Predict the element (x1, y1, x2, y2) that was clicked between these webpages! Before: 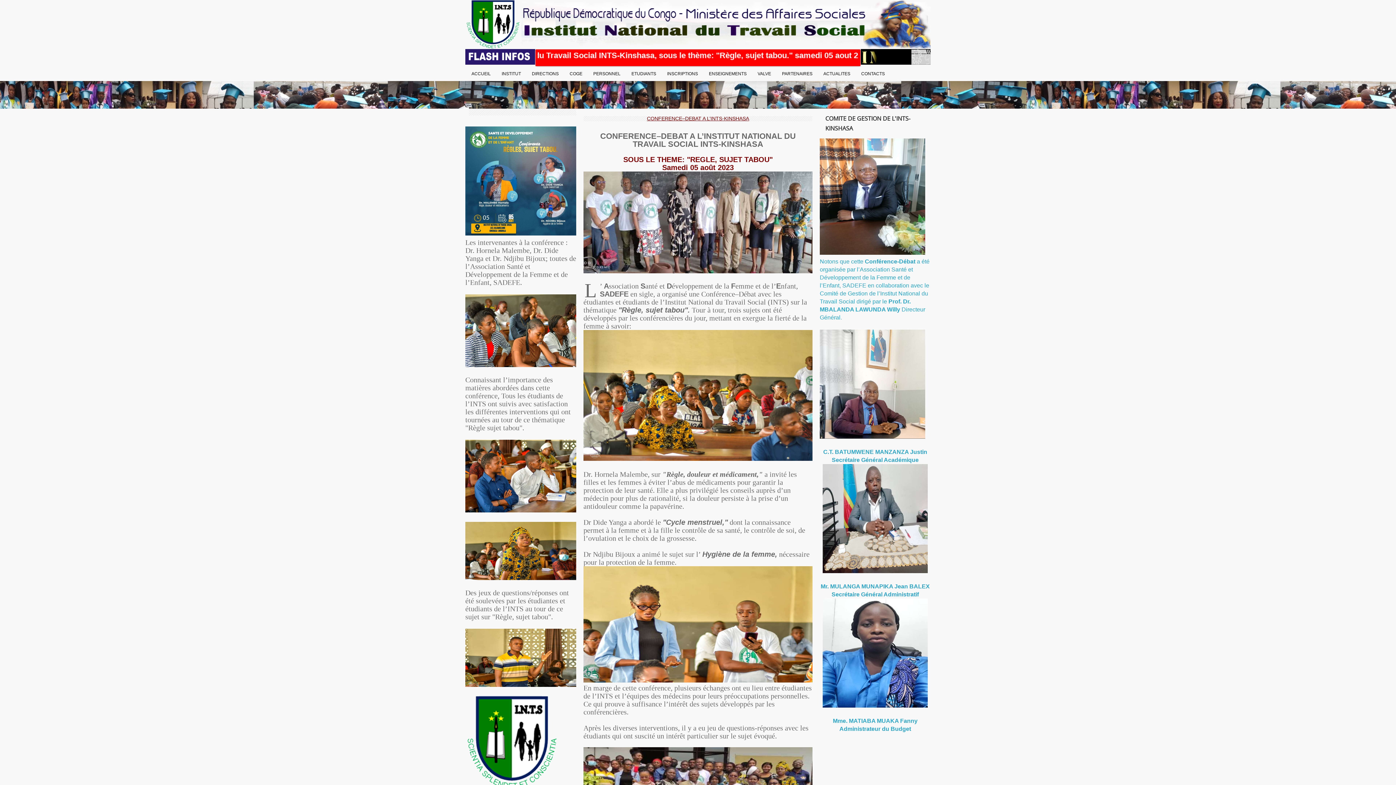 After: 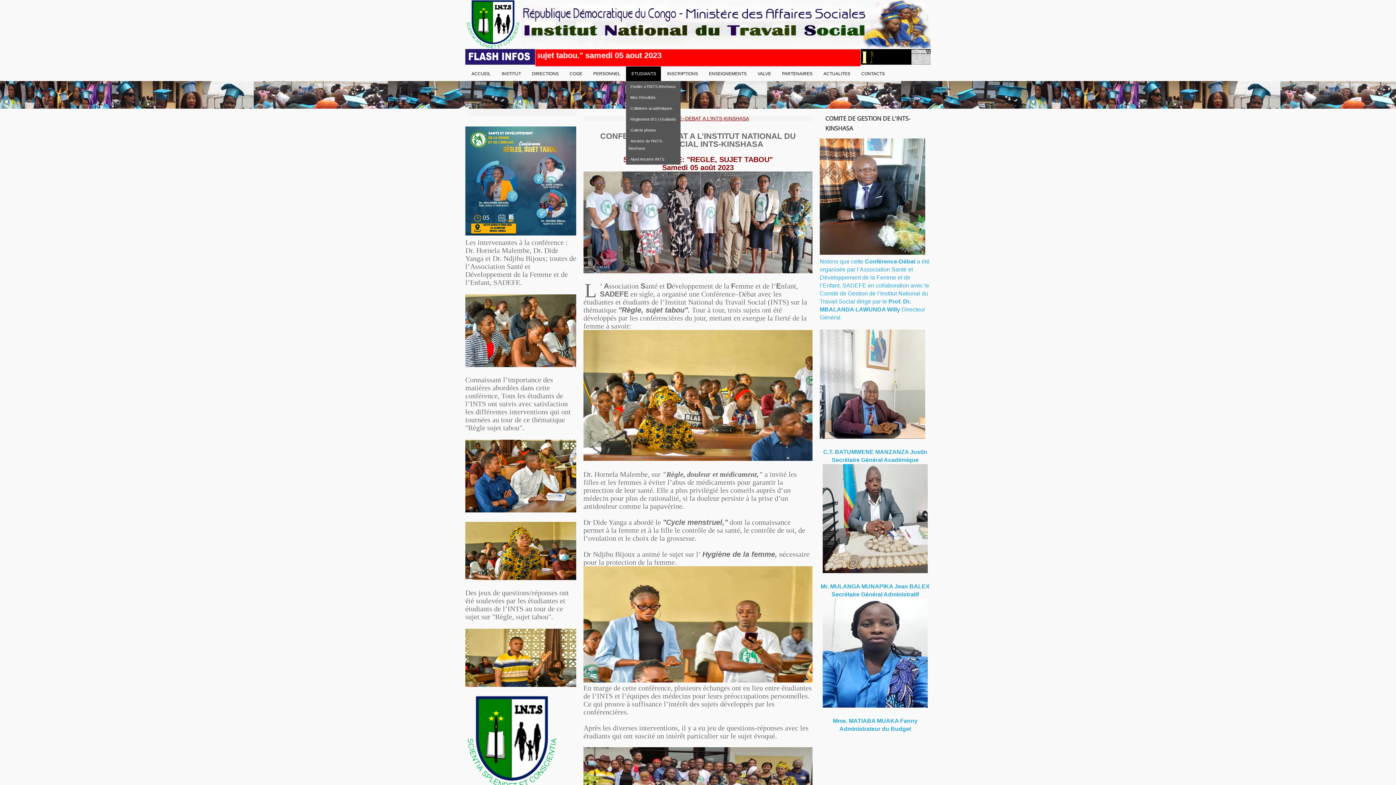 Action: label: ETUDIANTS bbox: (626, 66, 661, 81)